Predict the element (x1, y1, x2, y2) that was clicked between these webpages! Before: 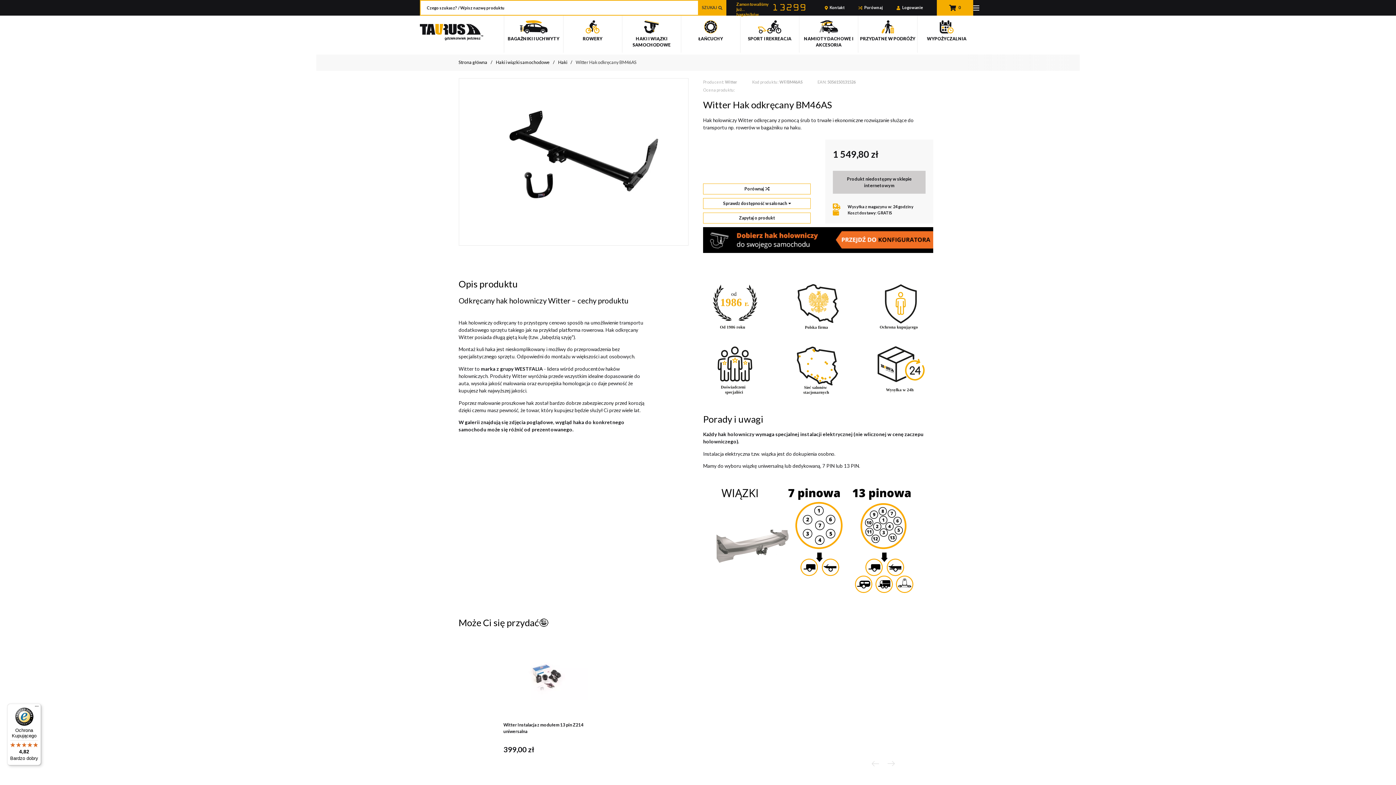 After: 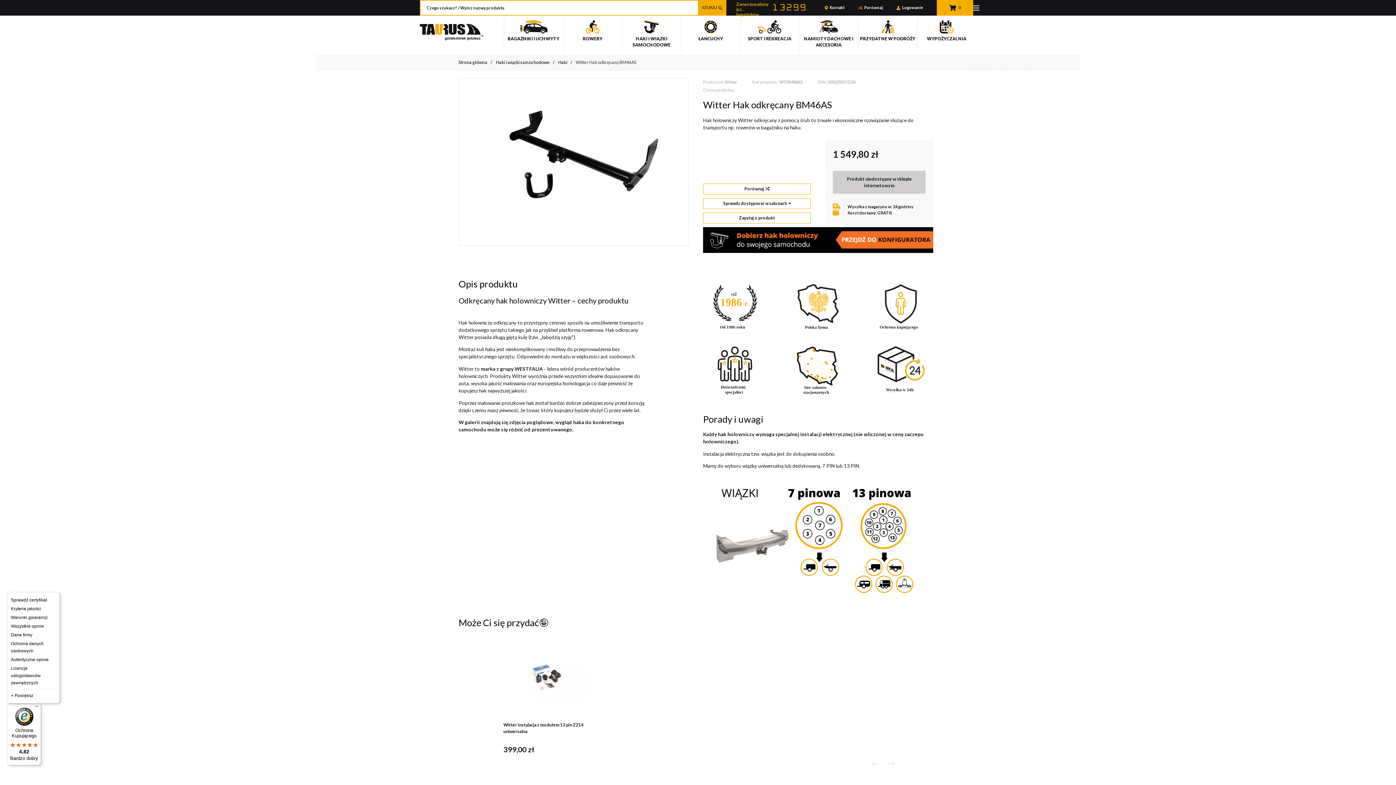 Action: bbox: (32, 704, 41, 712) label: Menu